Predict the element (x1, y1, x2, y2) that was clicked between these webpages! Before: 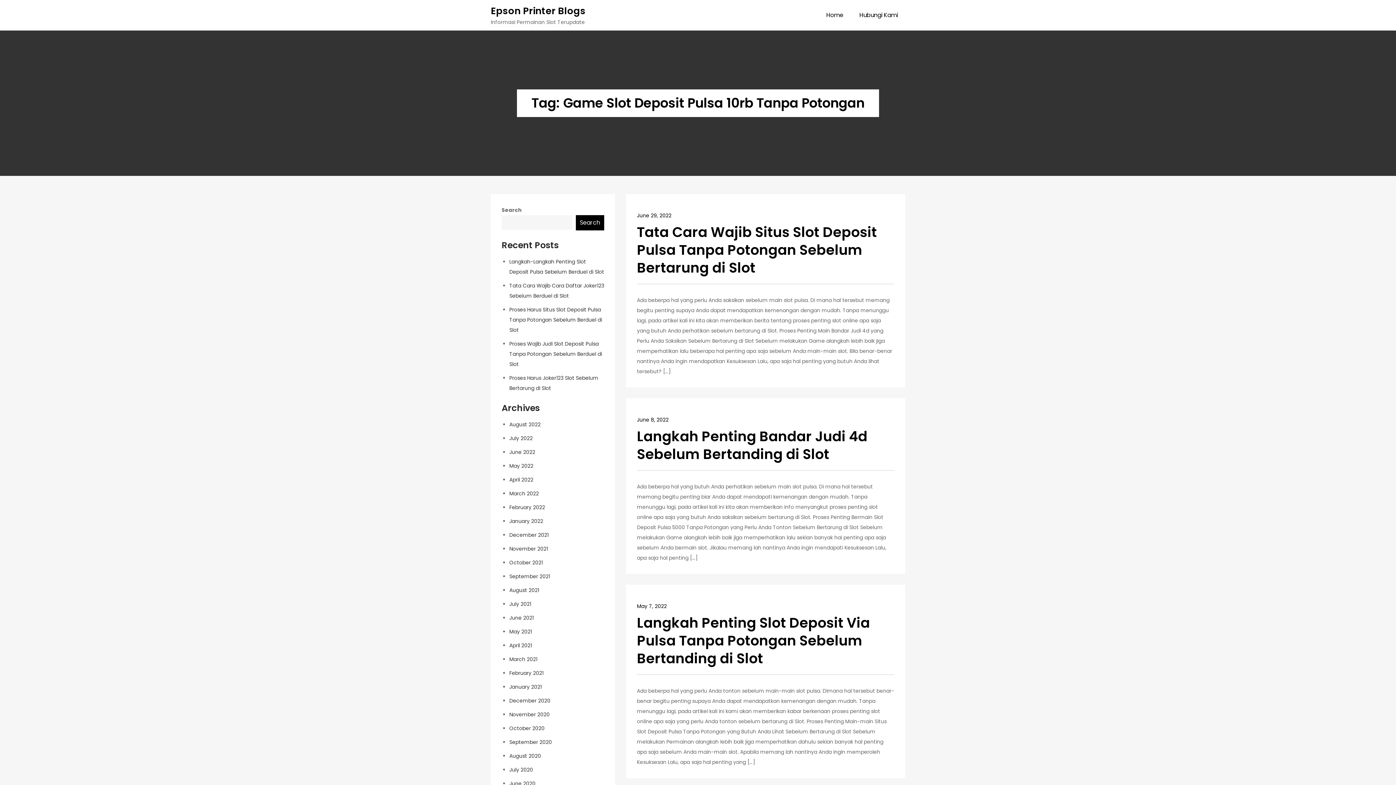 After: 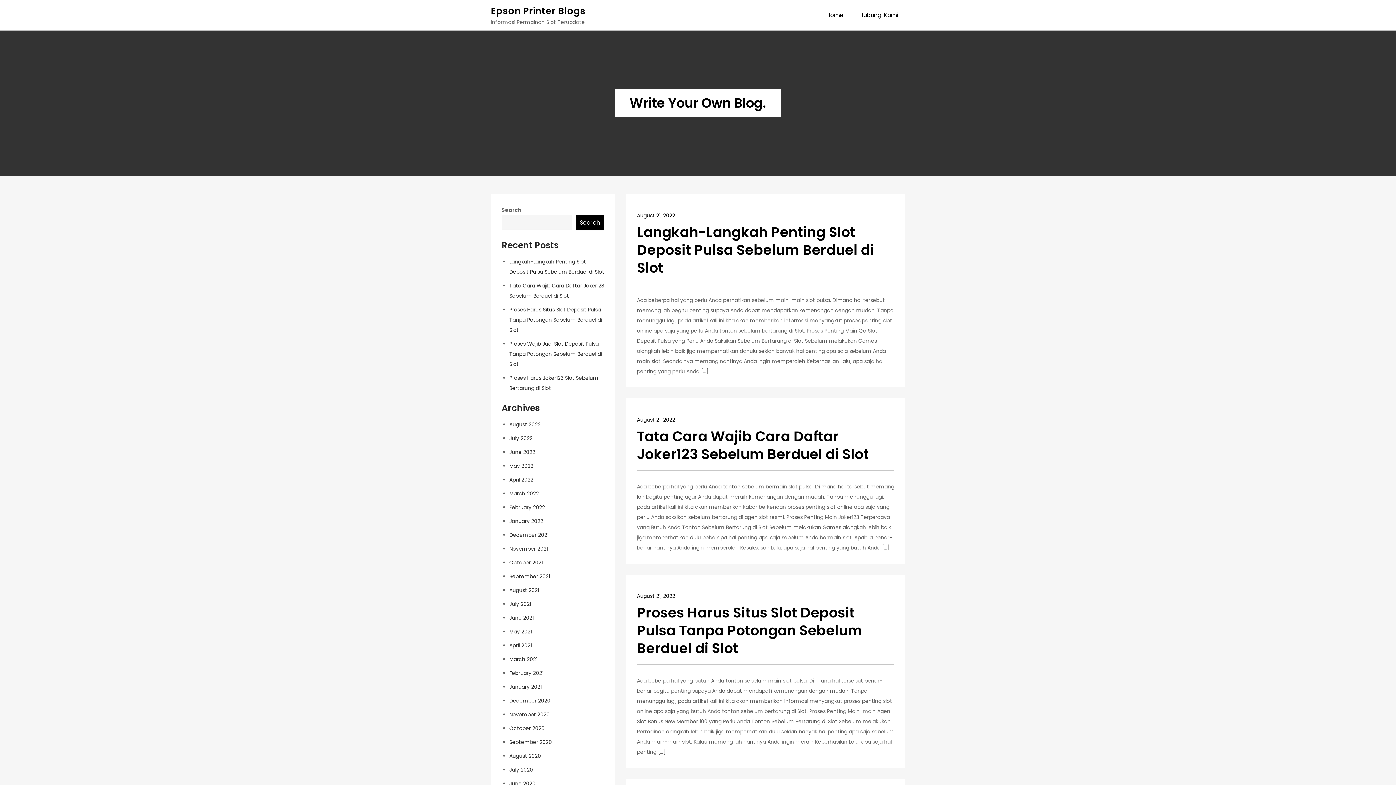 Action: bbox: (490, 4, 585, 17) label: Epson Printer Blogs